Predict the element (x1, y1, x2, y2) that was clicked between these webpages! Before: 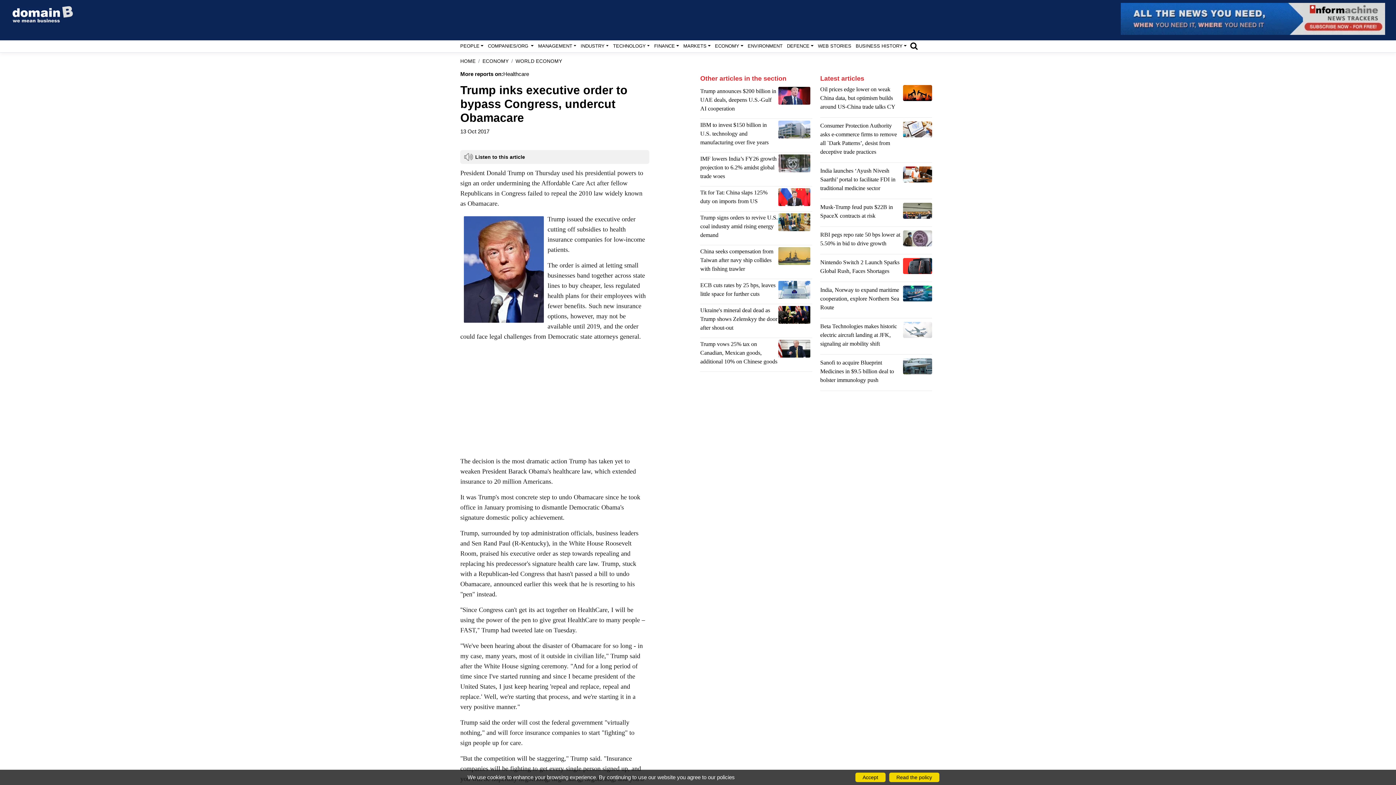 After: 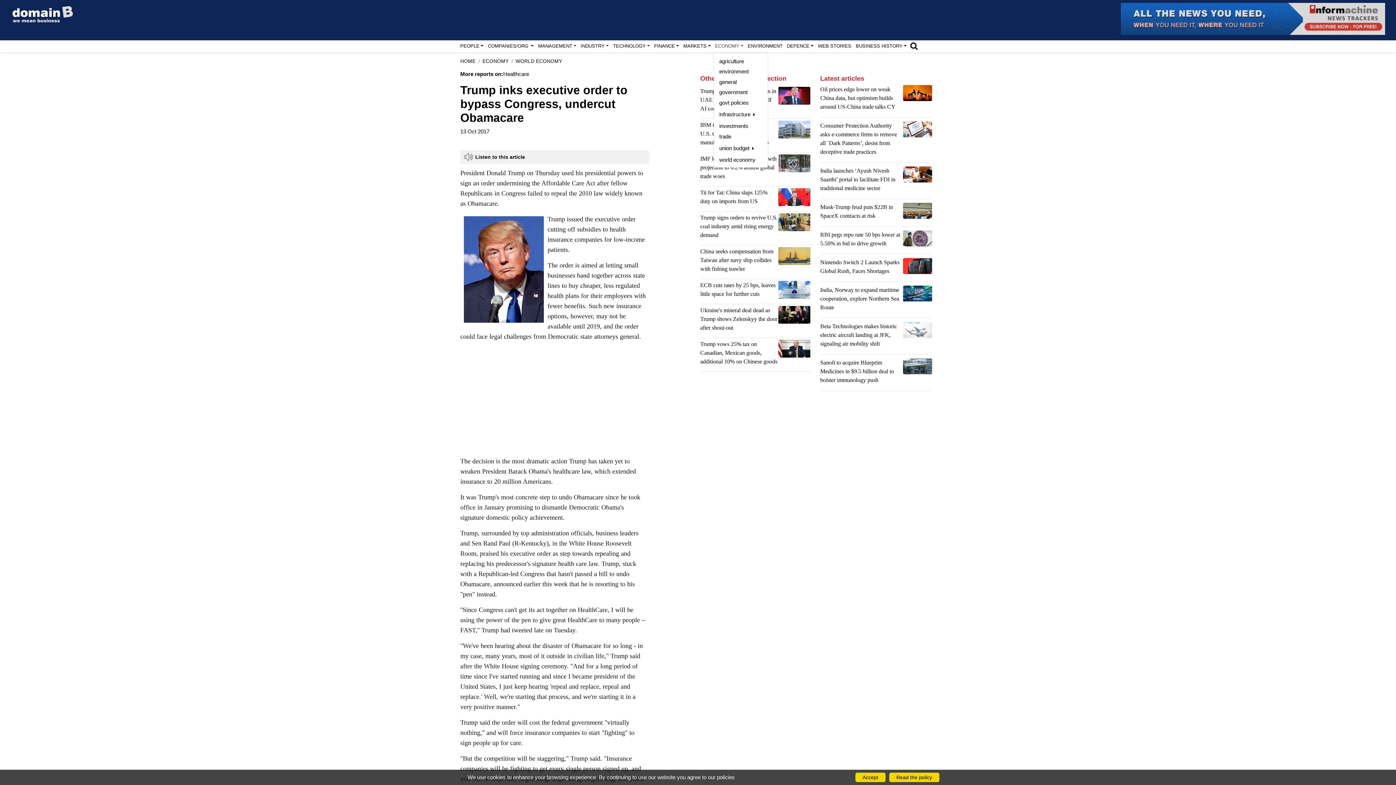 Action: bbox: (712, 40, 745, 52) label: ECONOMY